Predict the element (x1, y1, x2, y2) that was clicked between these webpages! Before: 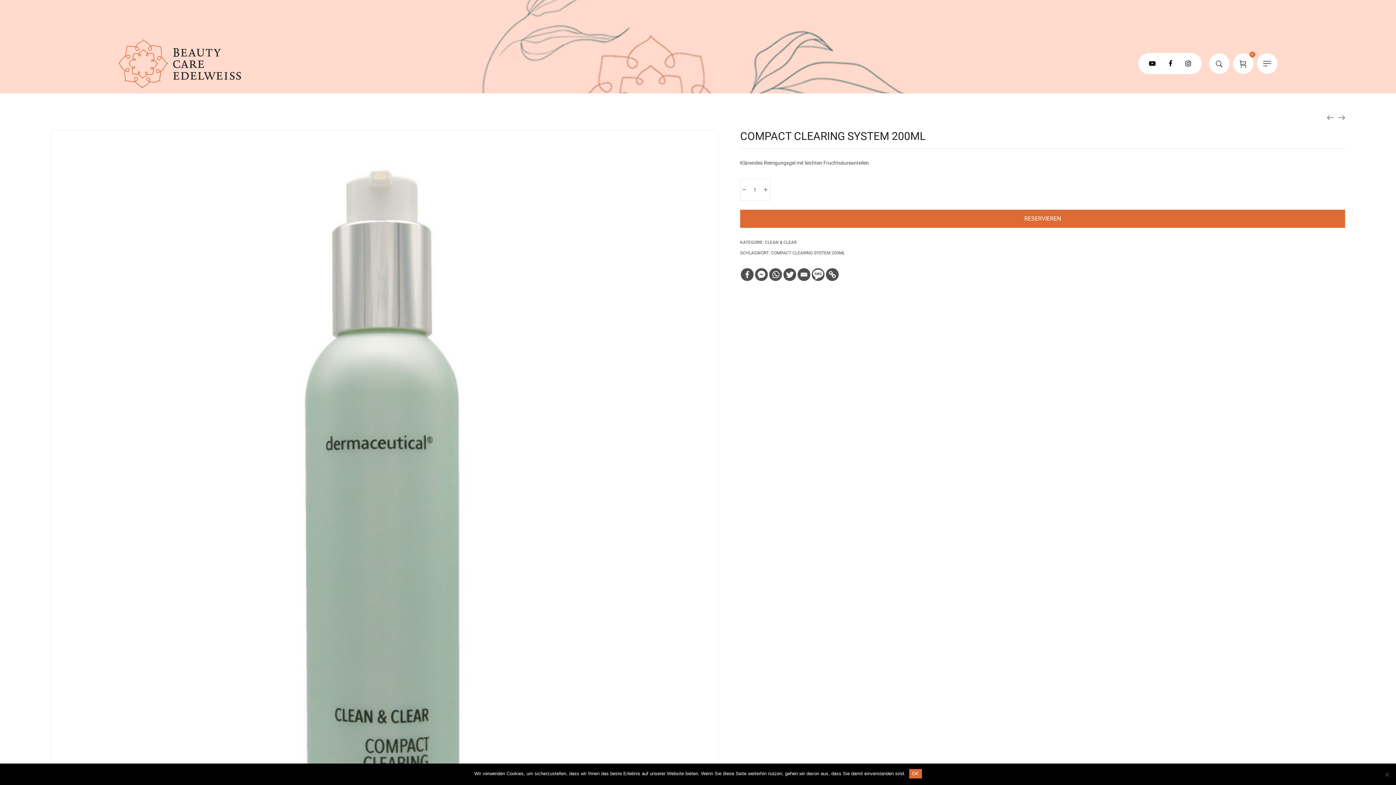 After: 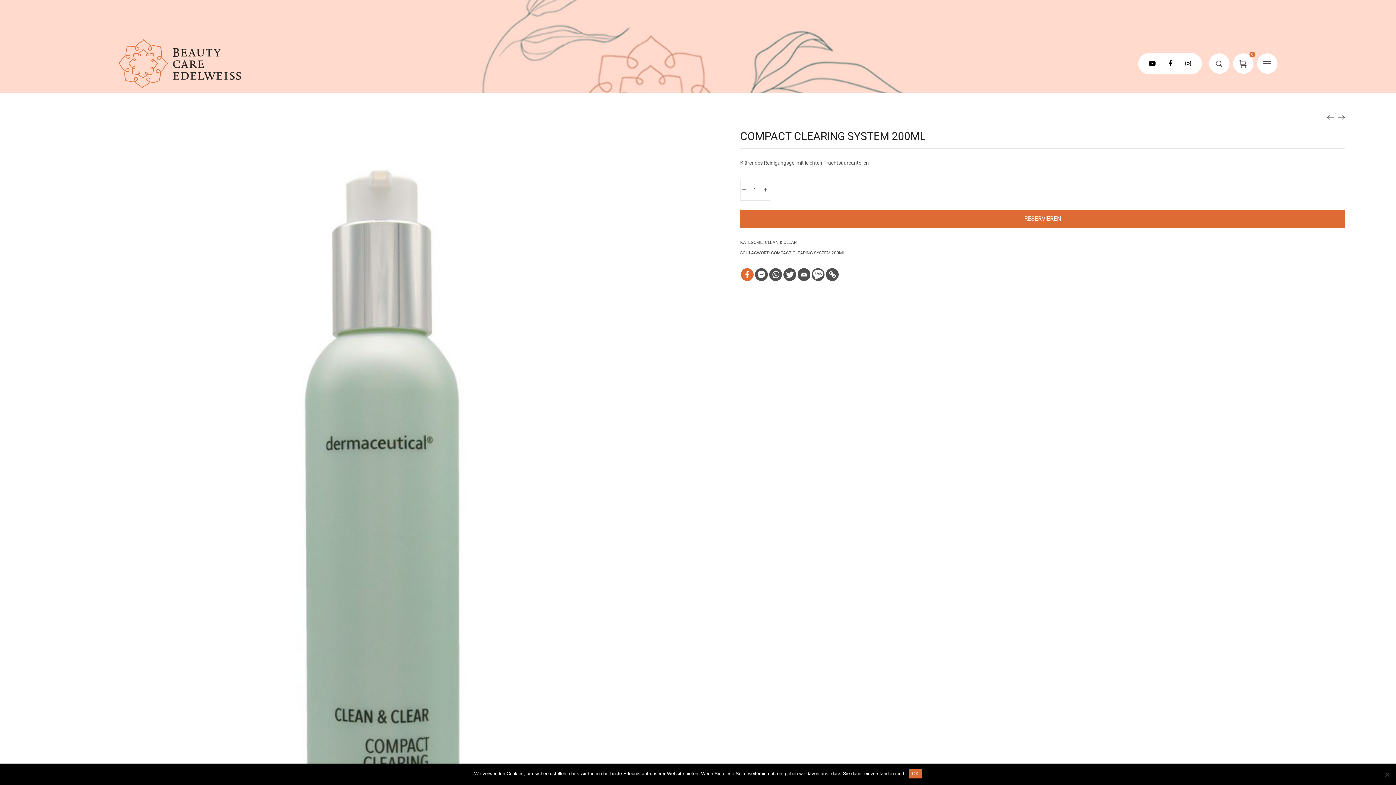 Action: bbox: (741, 268, 753, 281)